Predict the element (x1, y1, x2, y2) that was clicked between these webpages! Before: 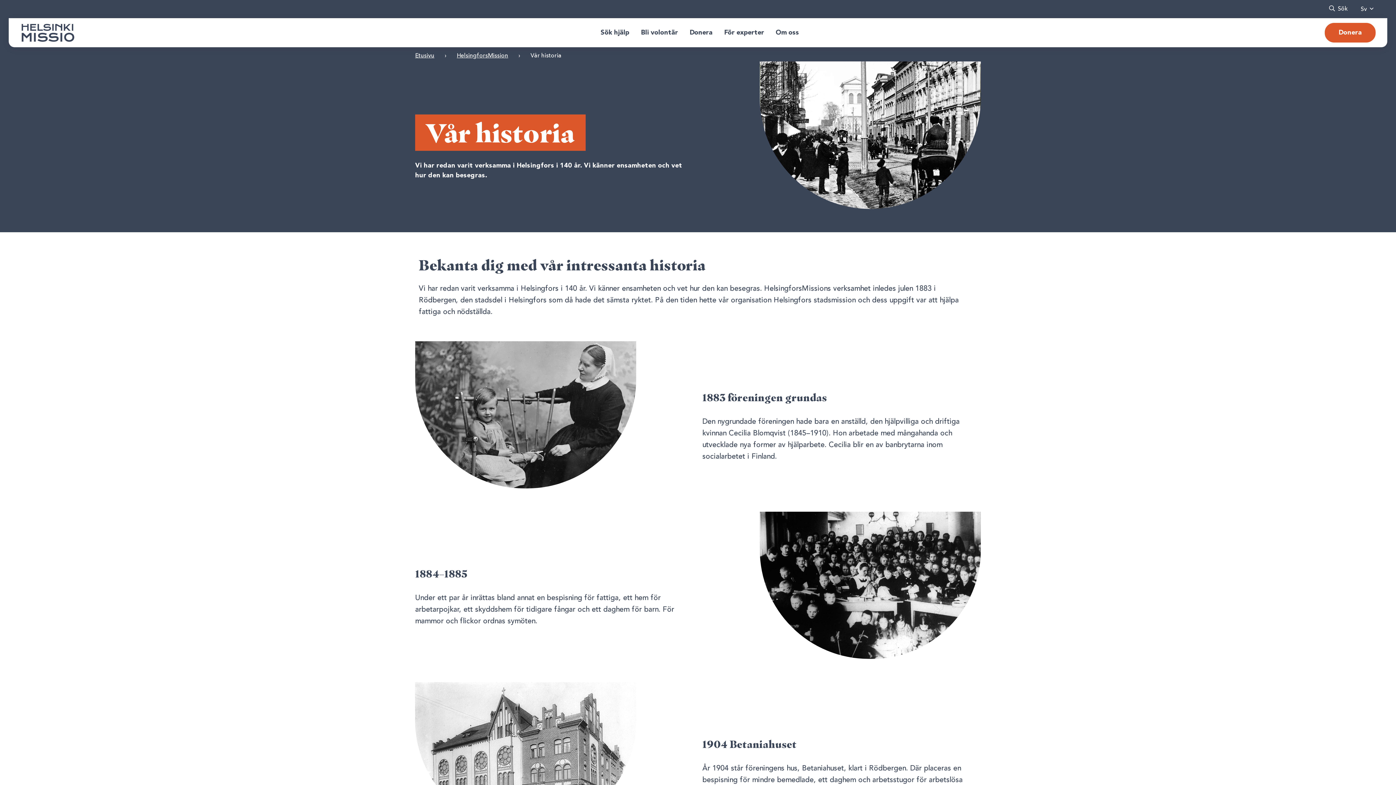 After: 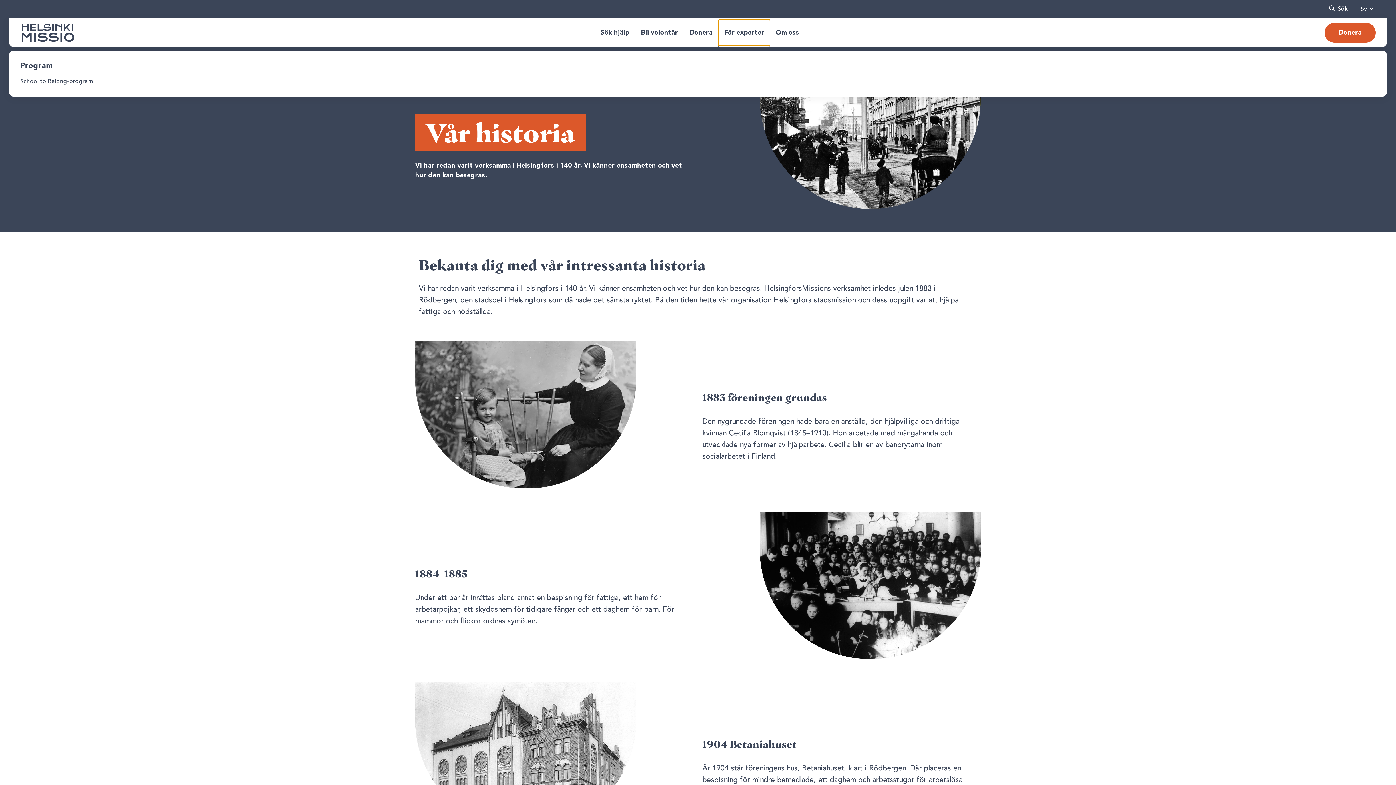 Action: label: För experter bbox: (718, 19, 770, 45)